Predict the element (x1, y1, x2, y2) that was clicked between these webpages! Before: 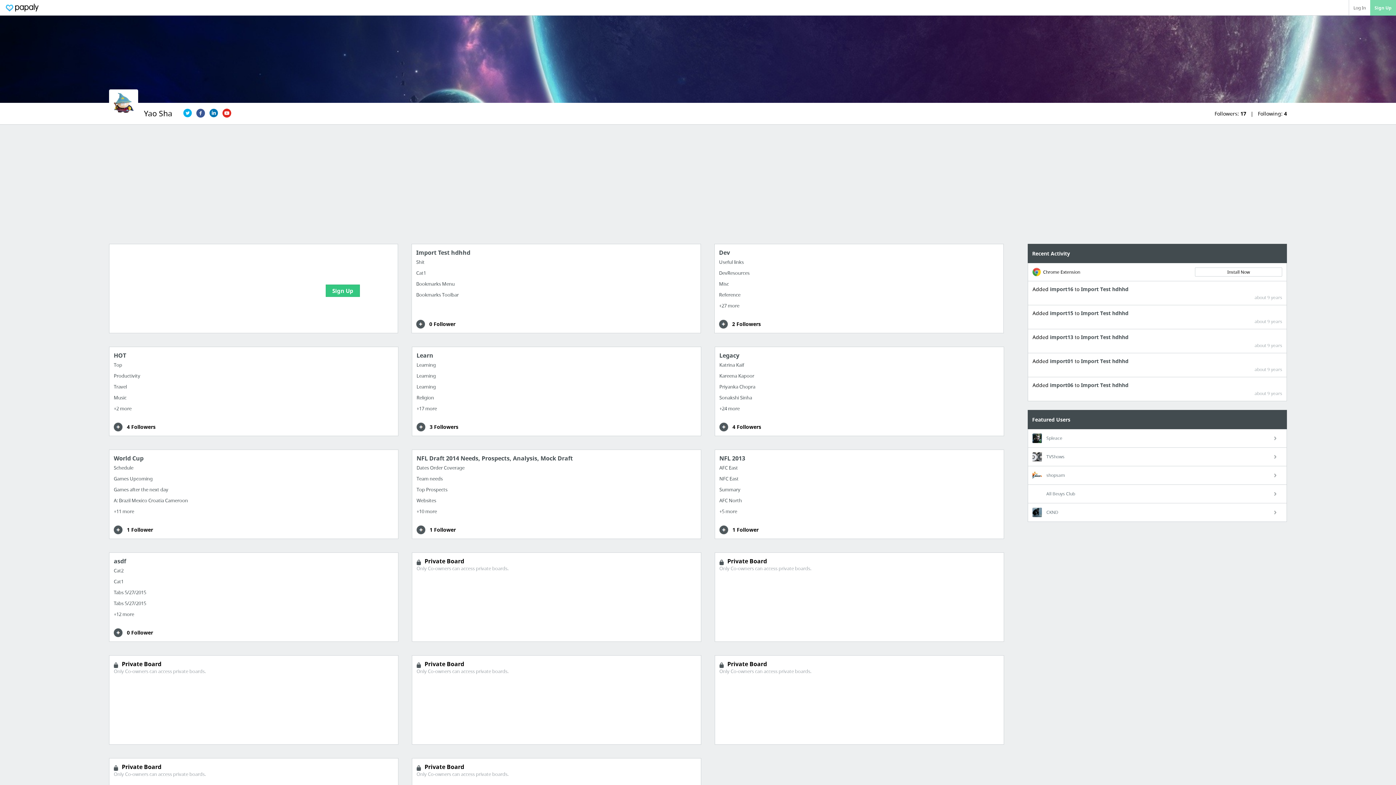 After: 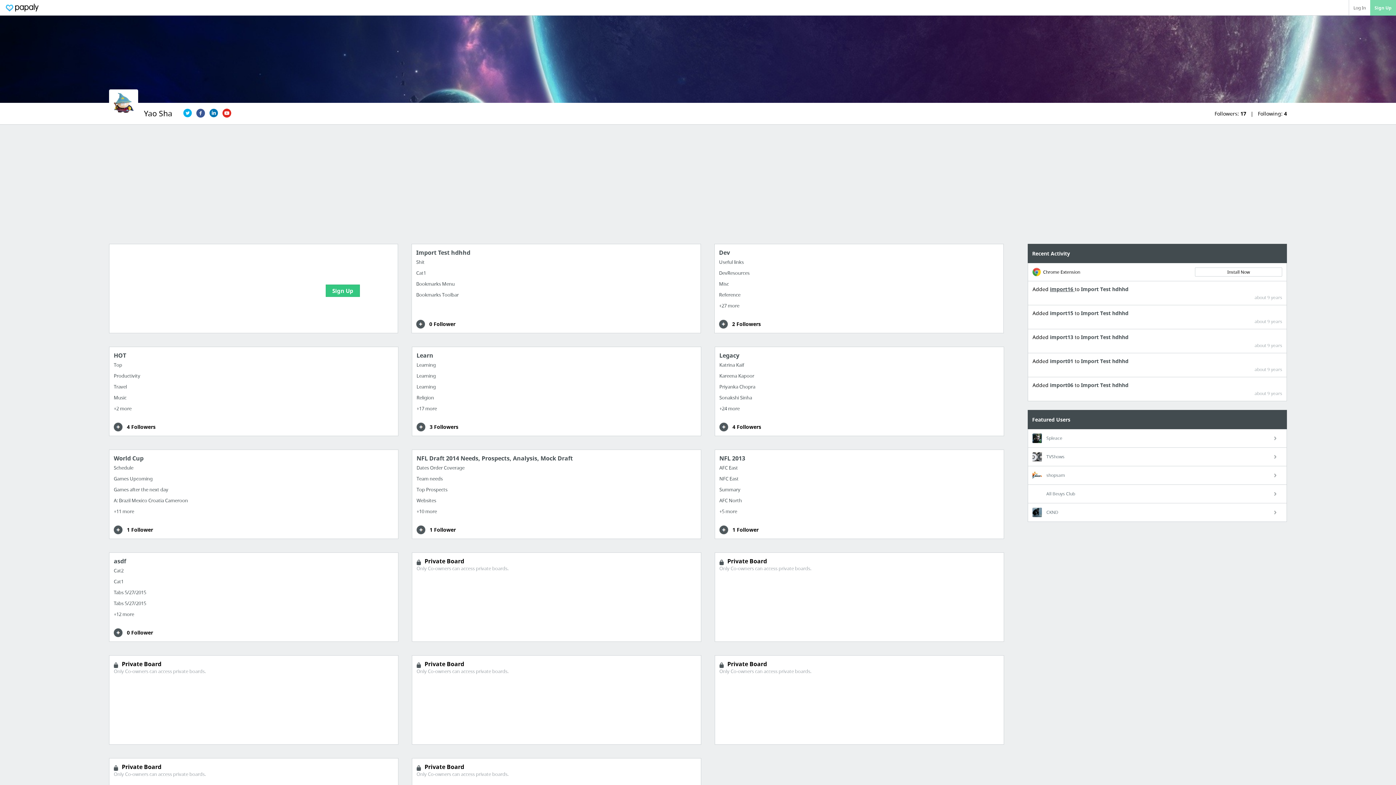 Action: label: import16  bbox: (1050, 285, 1074, 292)